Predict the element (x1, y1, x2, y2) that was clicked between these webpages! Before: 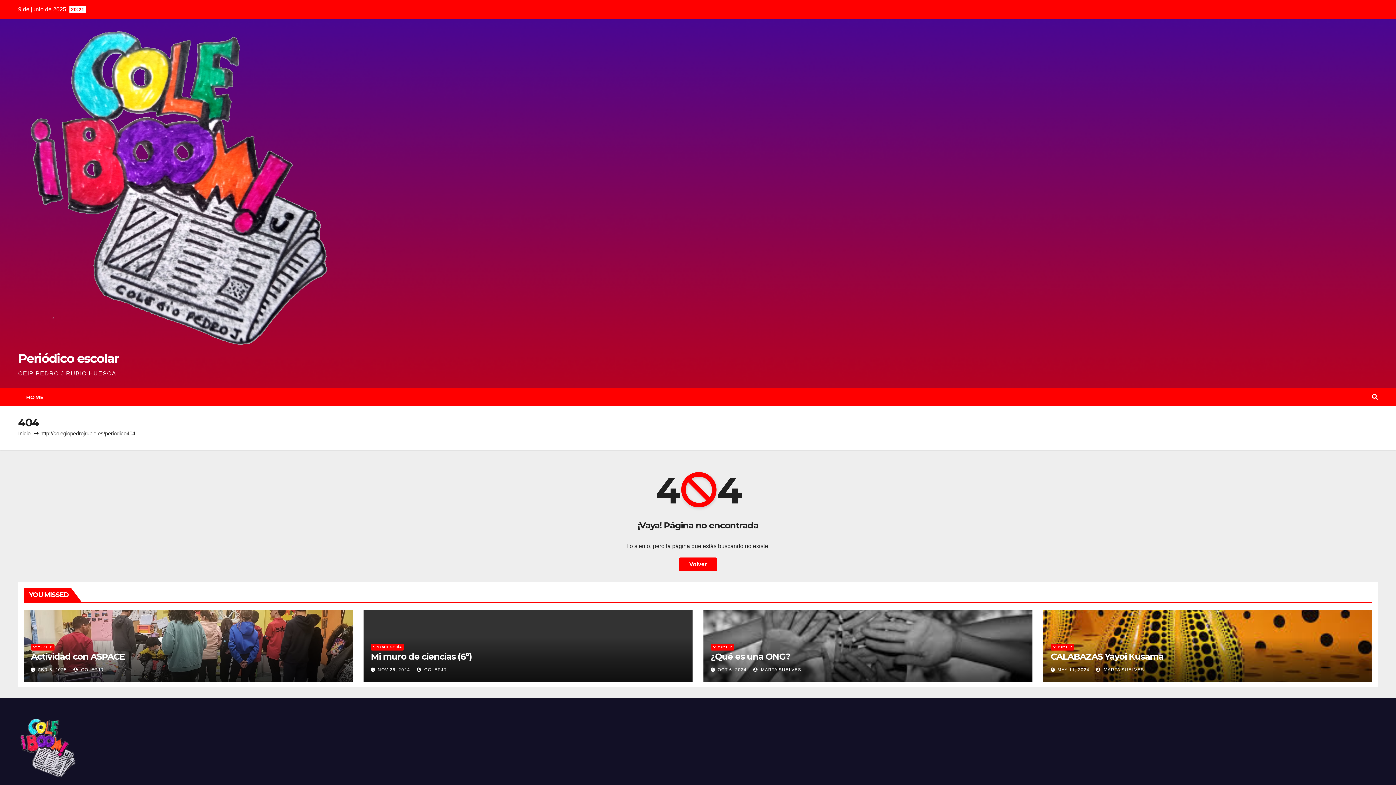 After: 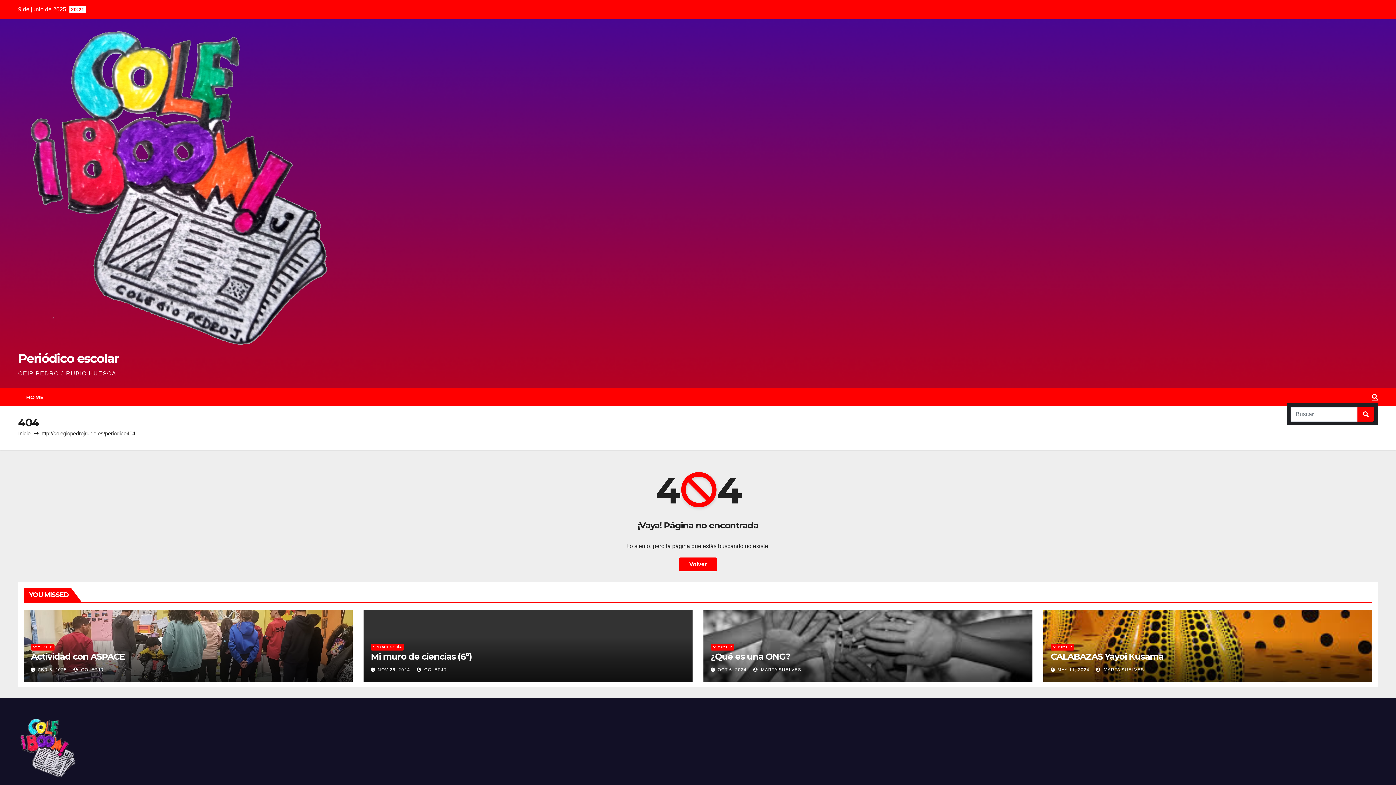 Action: bbox: (1372, 394, 1378, 400)